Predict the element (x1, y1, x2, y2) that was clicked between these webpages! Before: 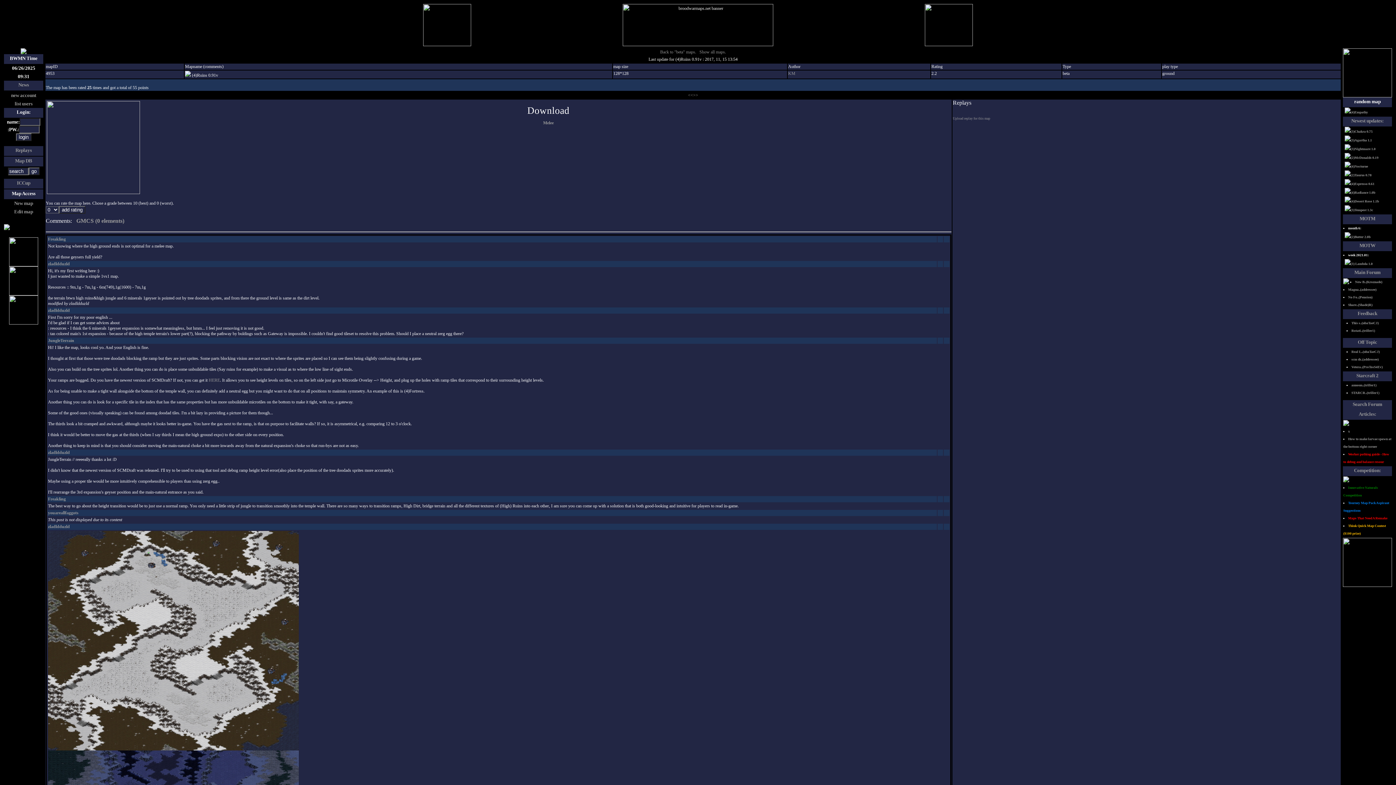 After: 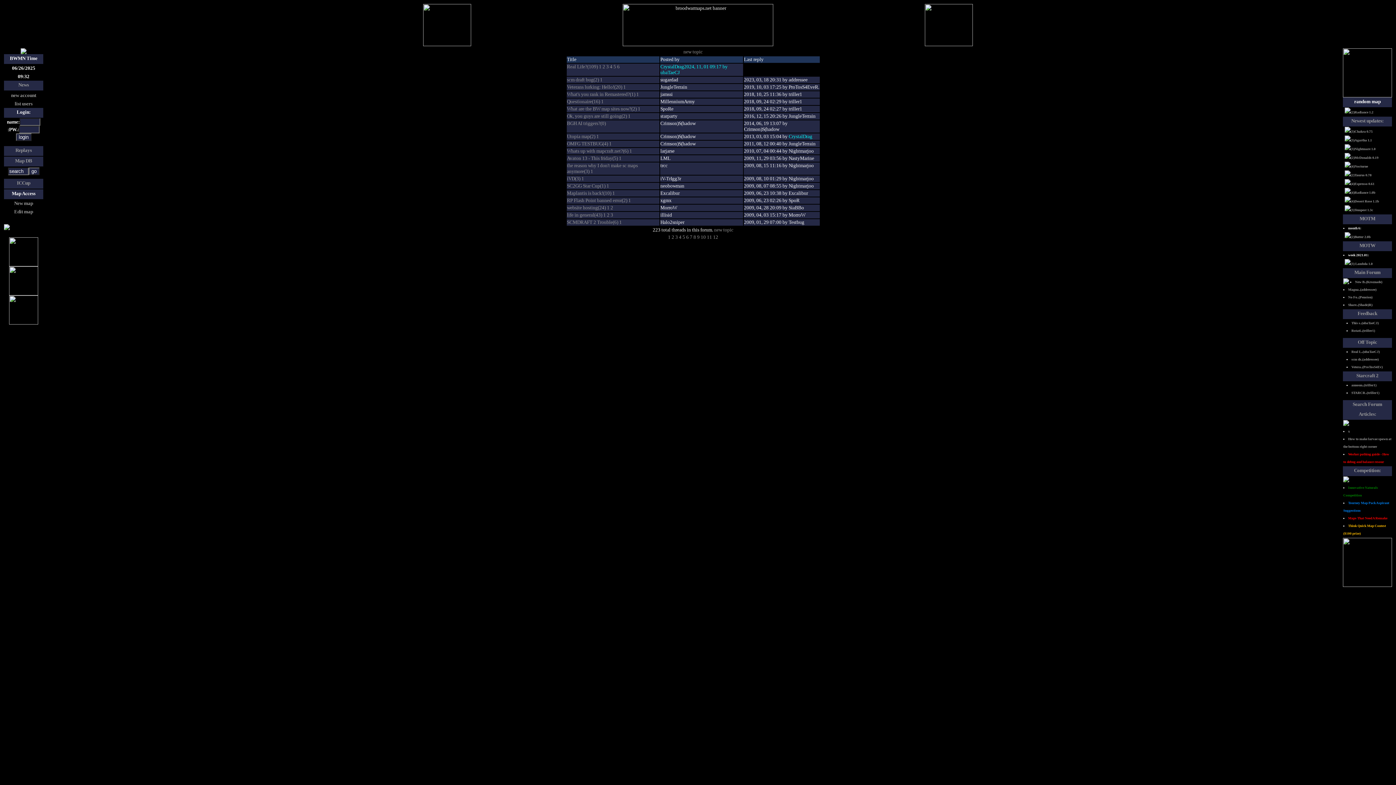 Action: label: Off Topic bbox: (1358, 339, 1377, 345)